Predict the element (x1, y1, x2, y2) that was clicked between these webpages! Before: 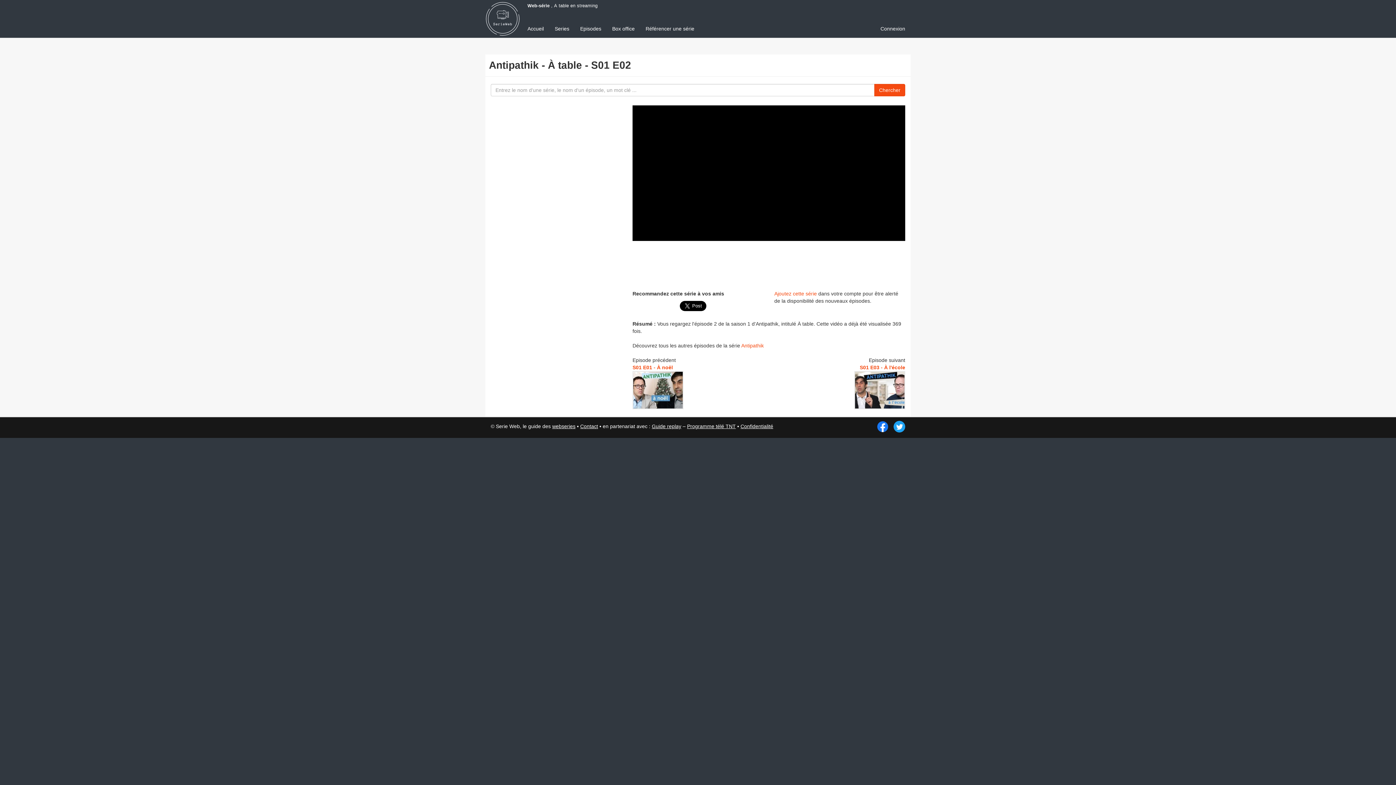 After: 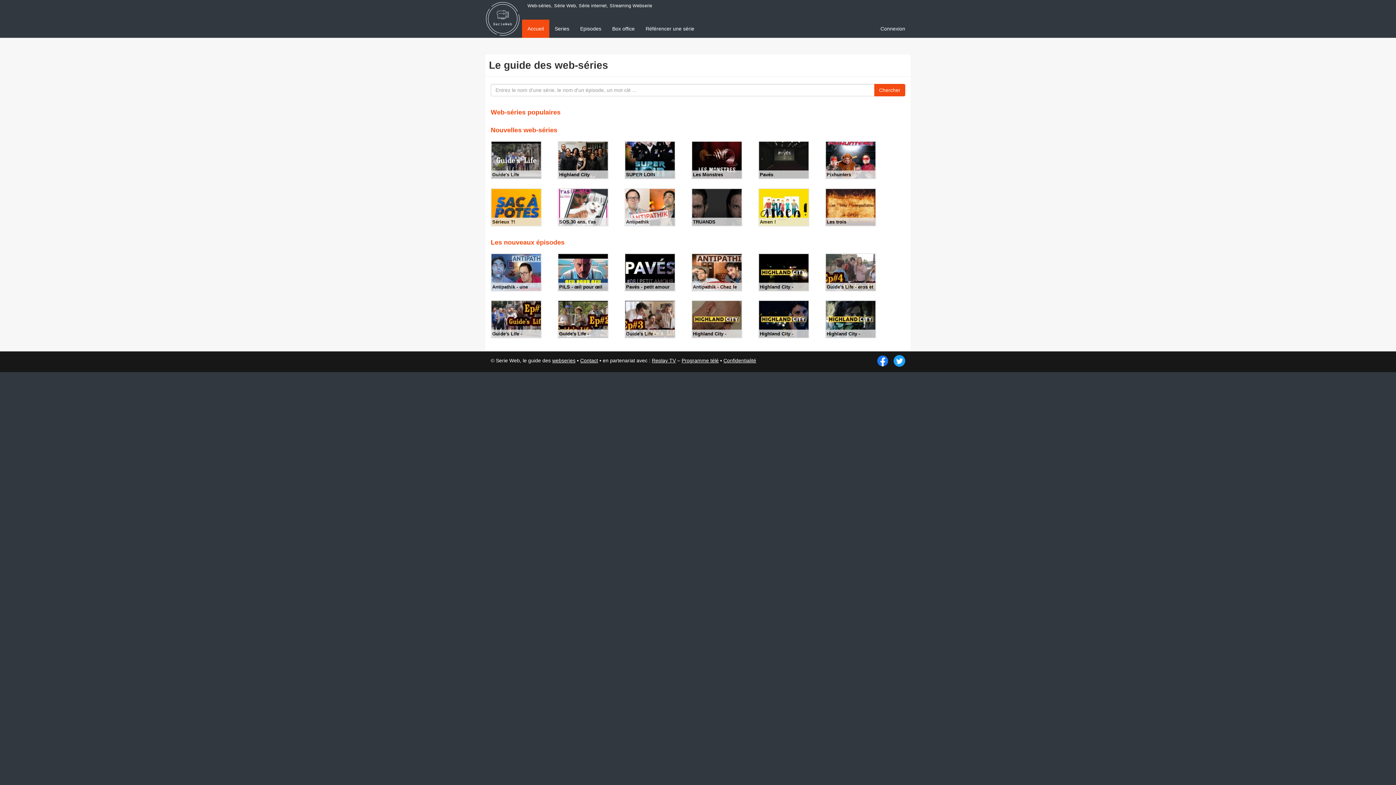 Action: label: Accueil bbox: (522, 19, 549, 37)